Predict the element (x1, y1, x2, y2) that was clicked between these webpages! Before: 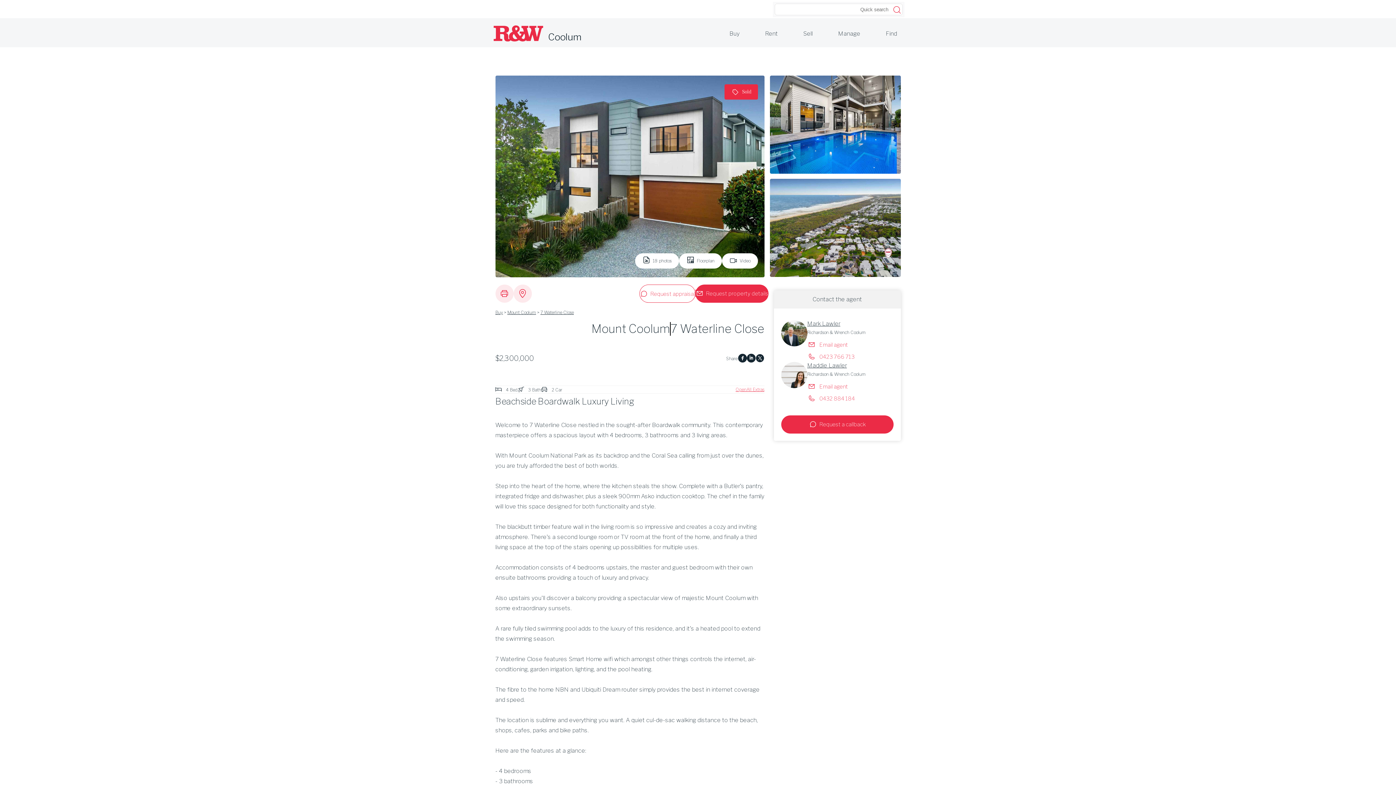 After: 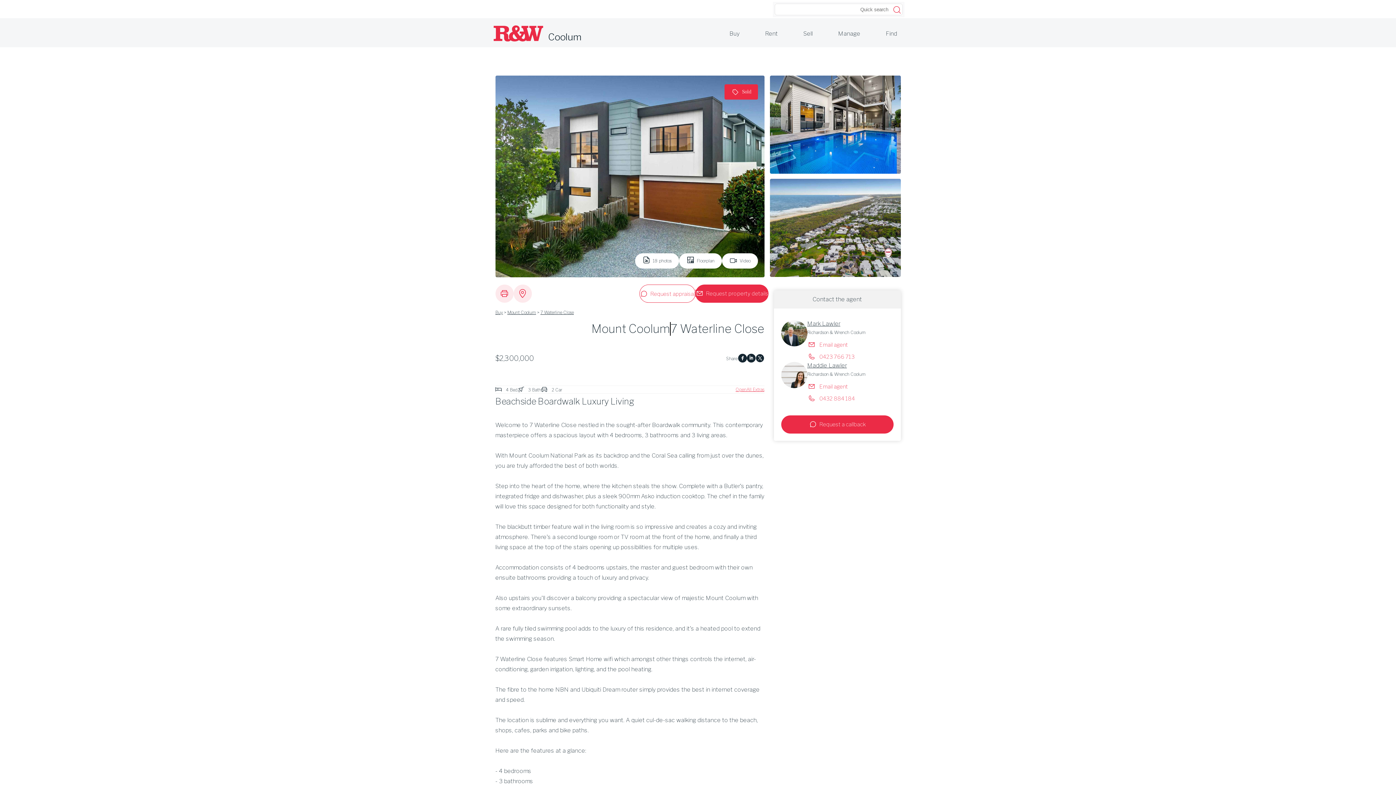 Action: label: 7 Waterline Close bbox: (540, 309, 574, 315)